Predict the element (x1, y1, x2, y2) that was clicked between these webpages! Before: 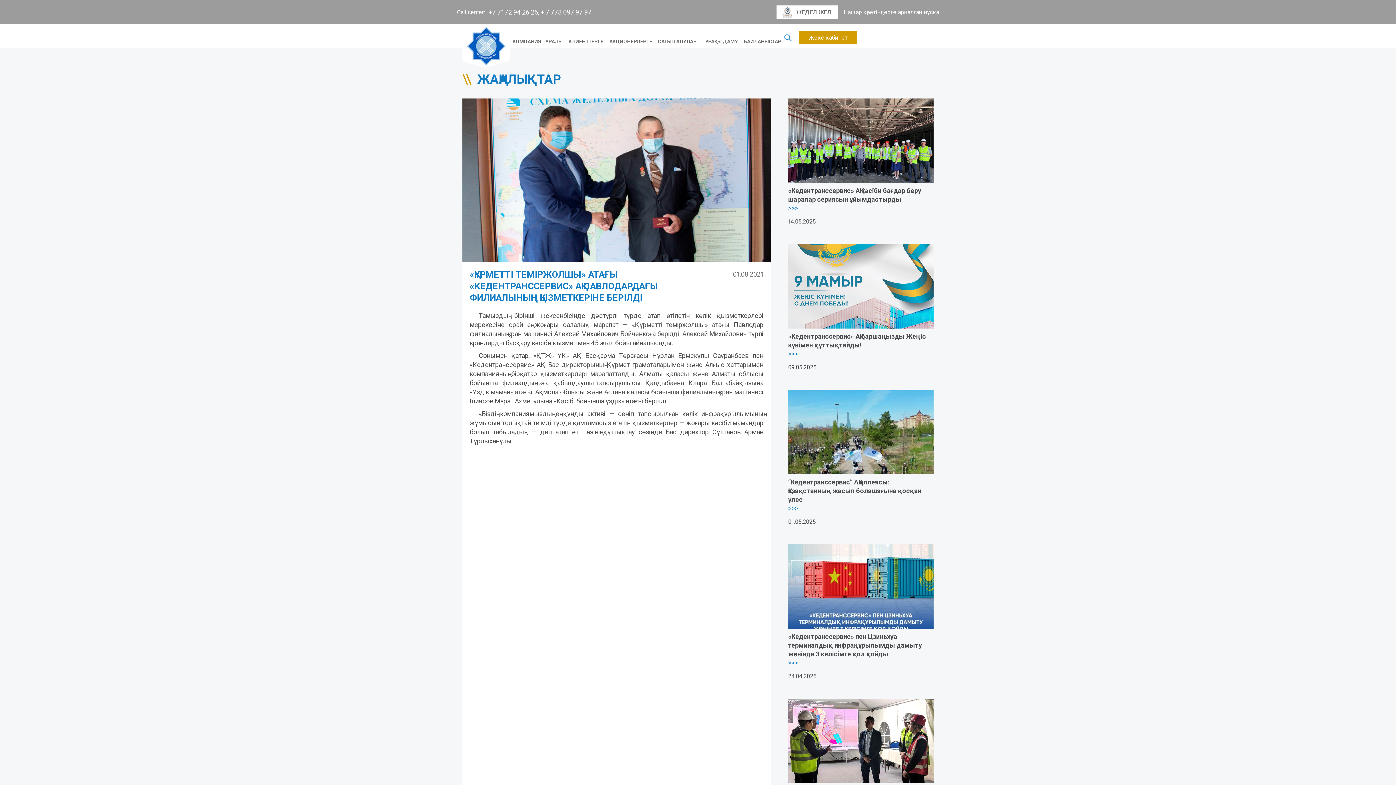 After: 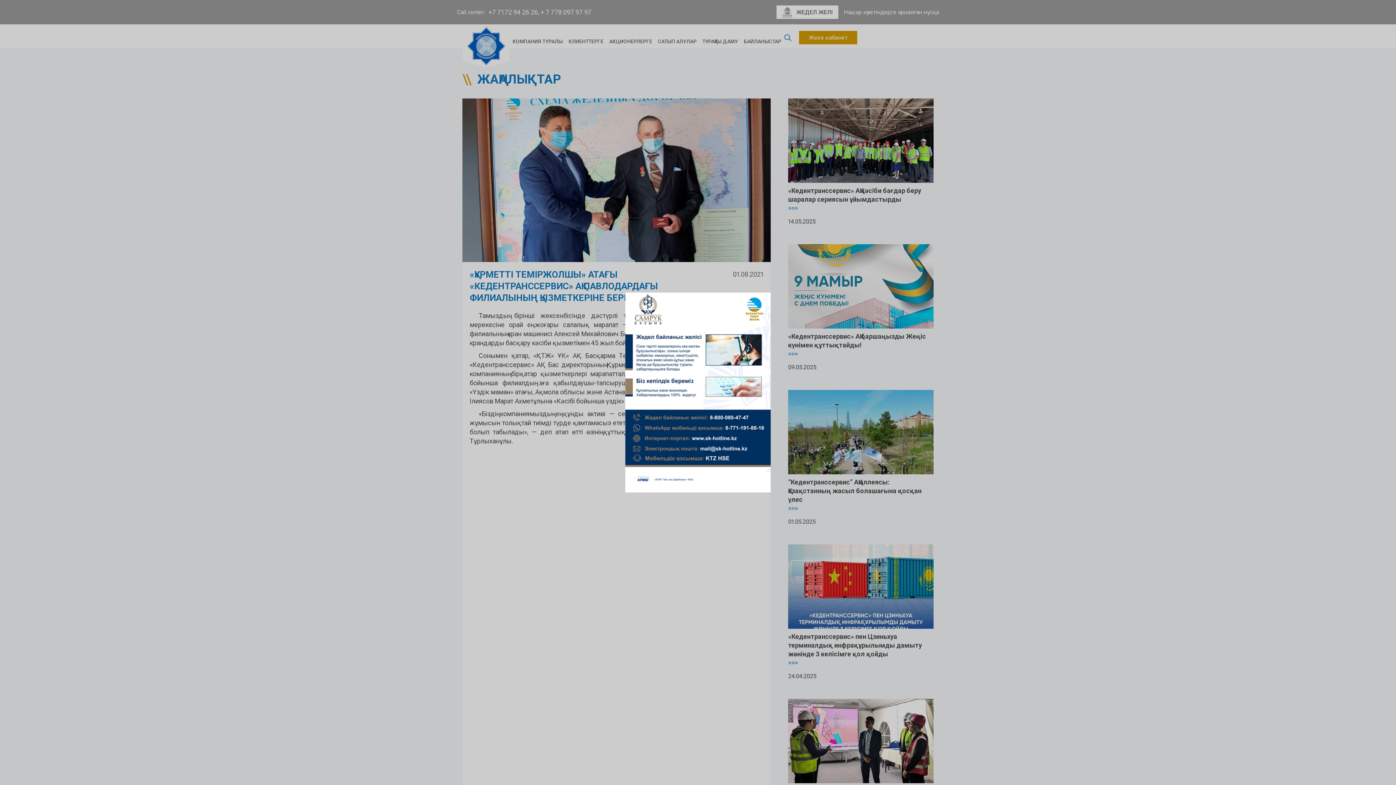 Action: label: ЖЕДЕЛ ЖЕЛІ bbox: (776, 5, 838, 18)